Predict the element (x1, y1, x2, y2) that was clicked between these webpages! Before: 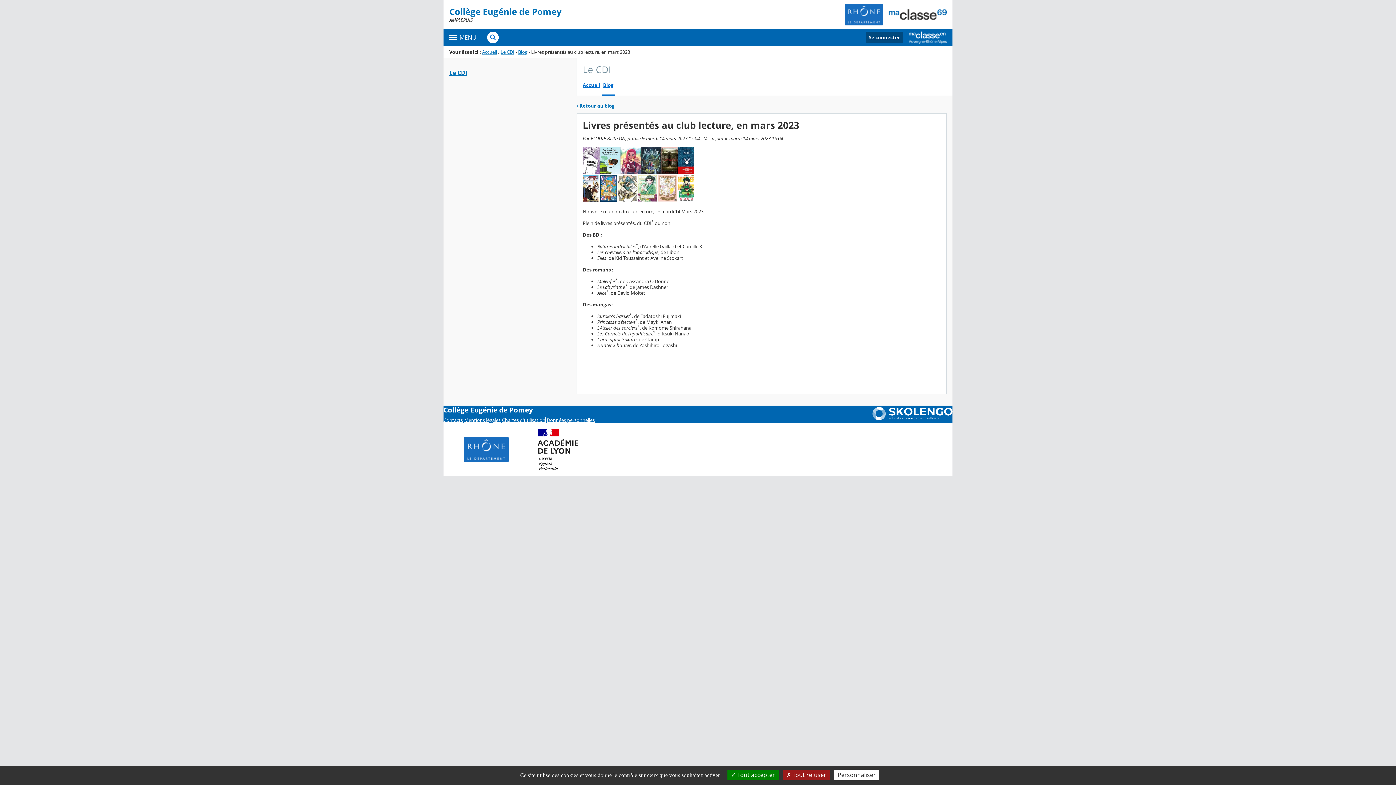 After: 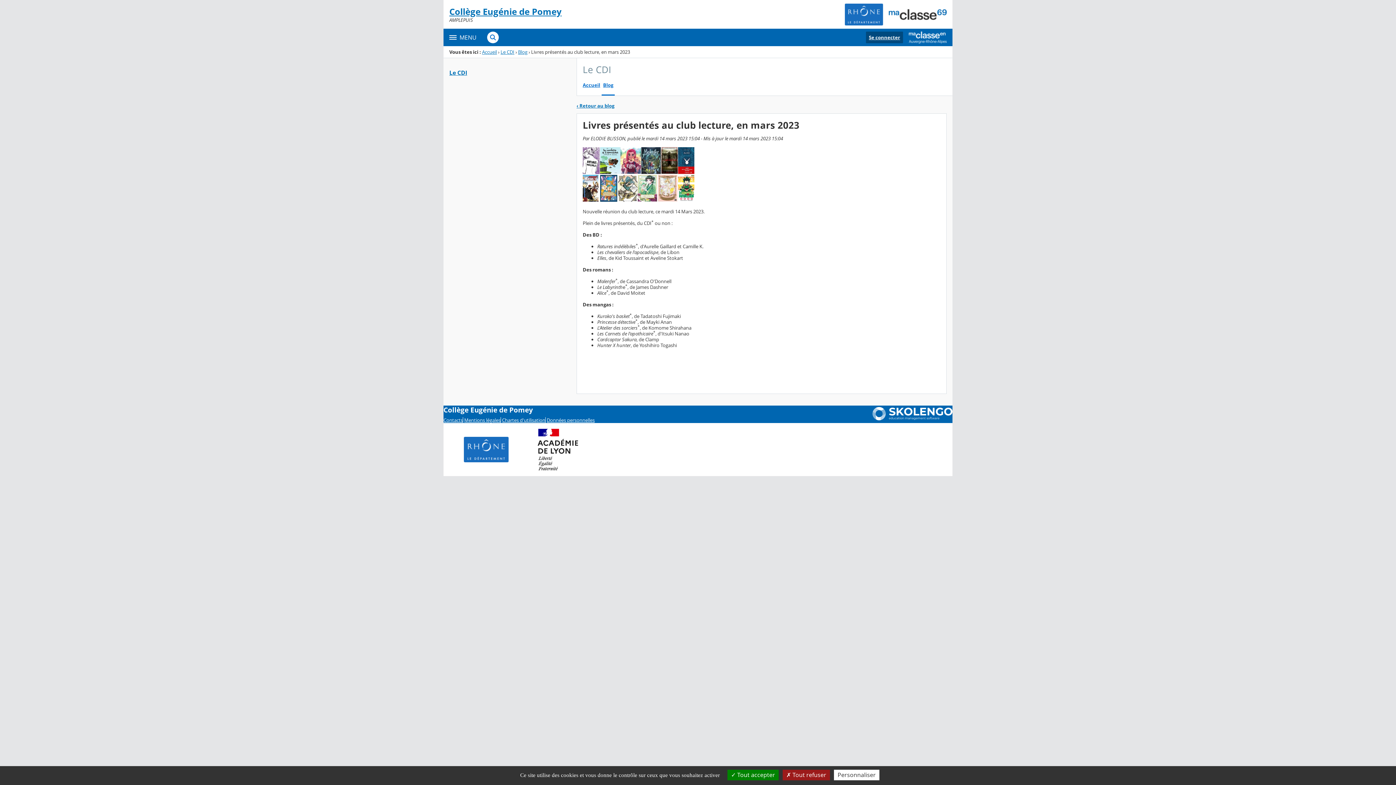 Action: bbox: (845, 3, 946, 25)